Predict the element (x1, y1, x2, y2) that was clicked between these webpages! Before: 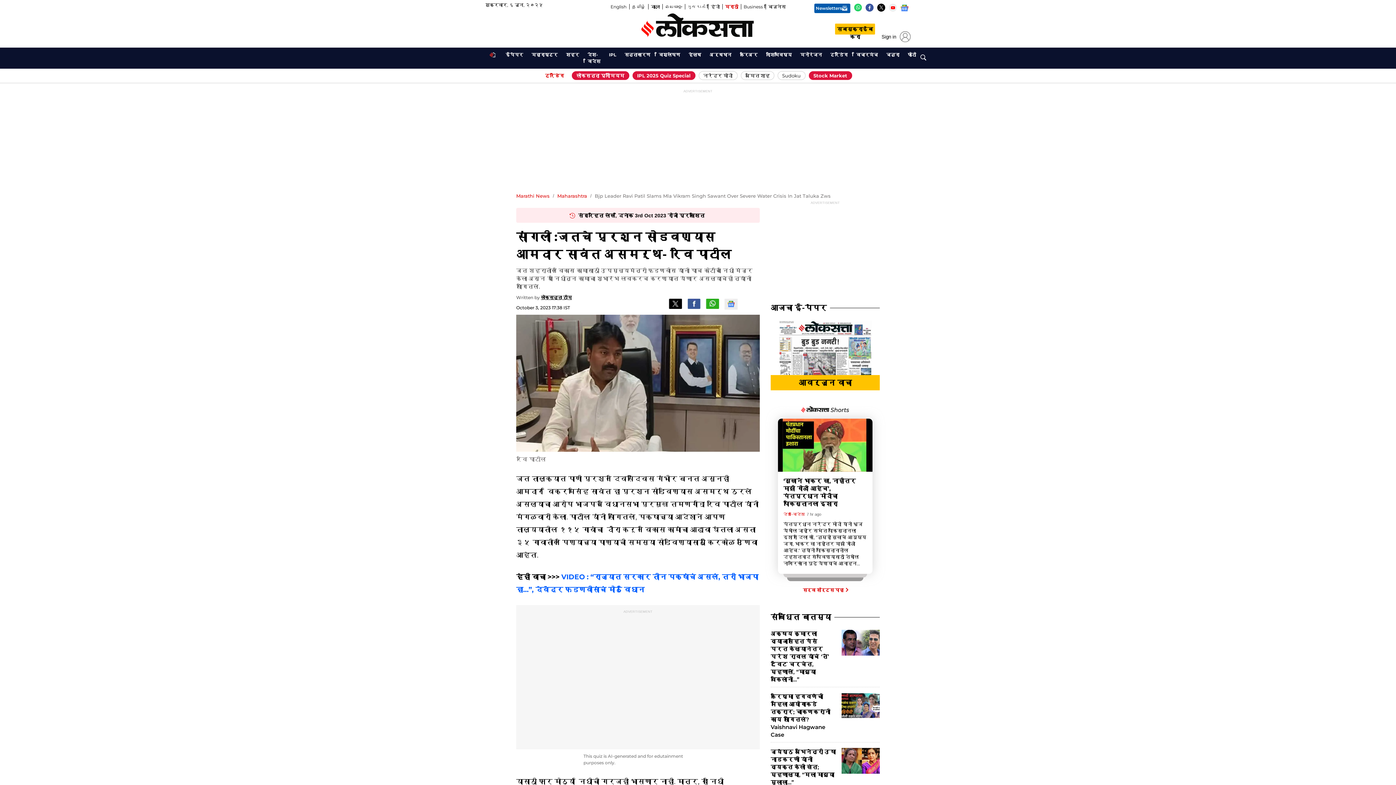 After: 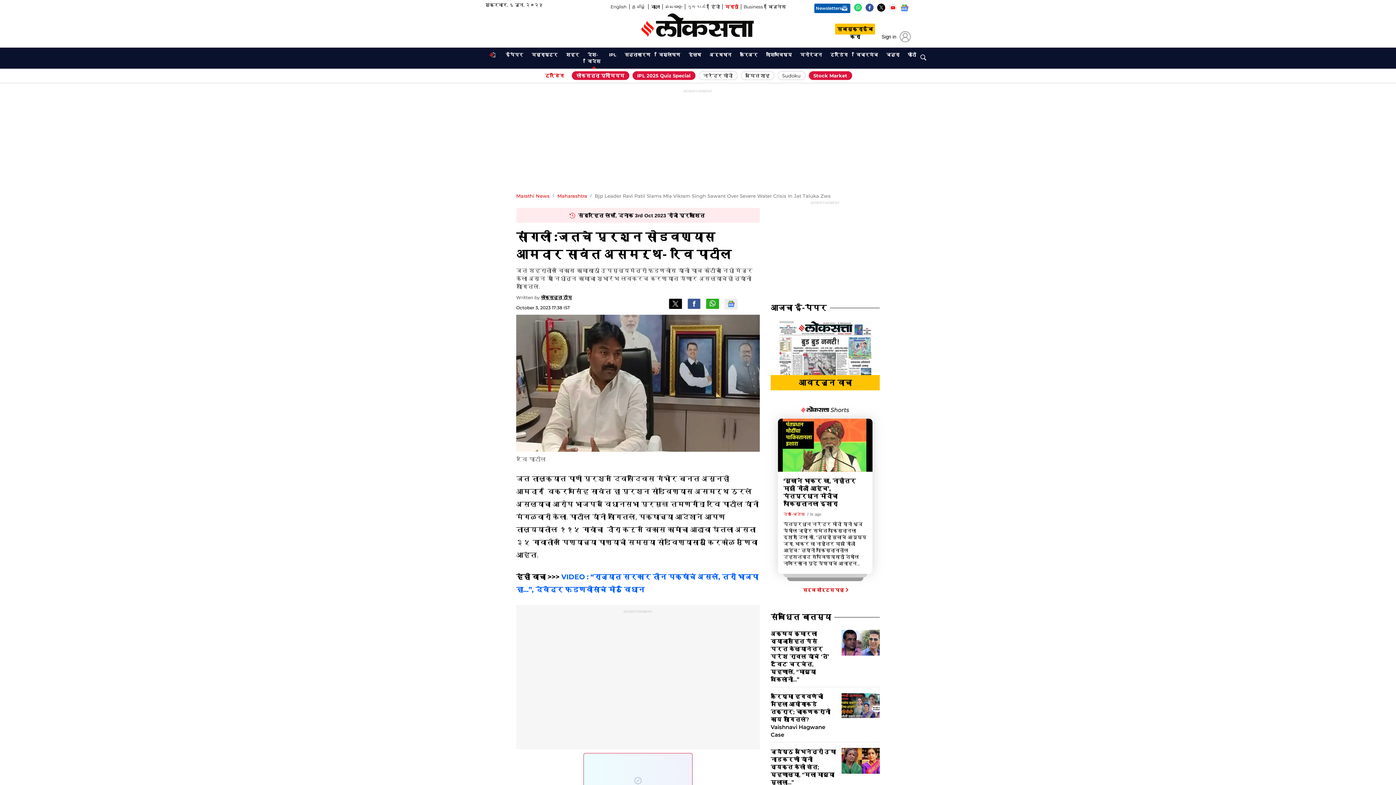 Action: bbox: (584, 50, 604, 65) label: देश-विदेश
OPENS IN NEW WINDOW